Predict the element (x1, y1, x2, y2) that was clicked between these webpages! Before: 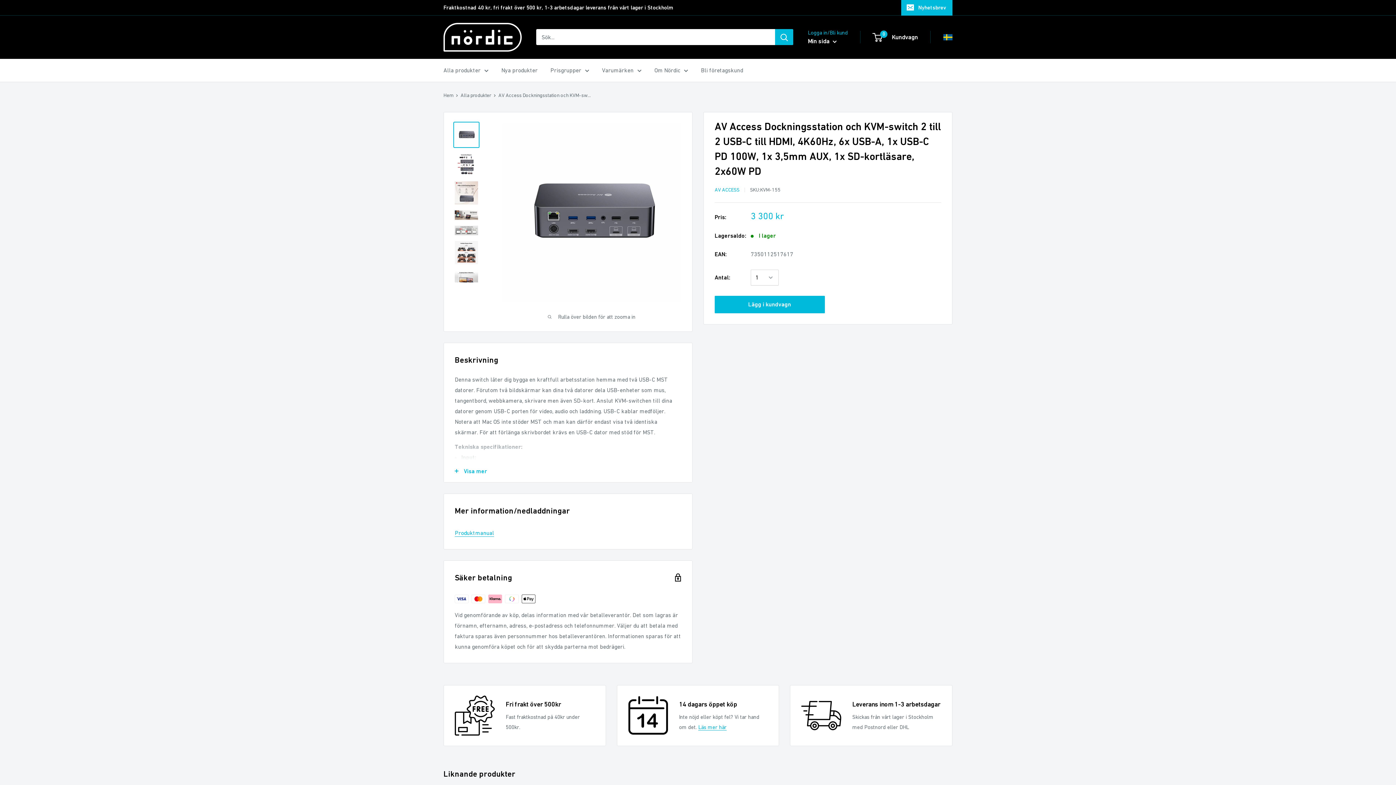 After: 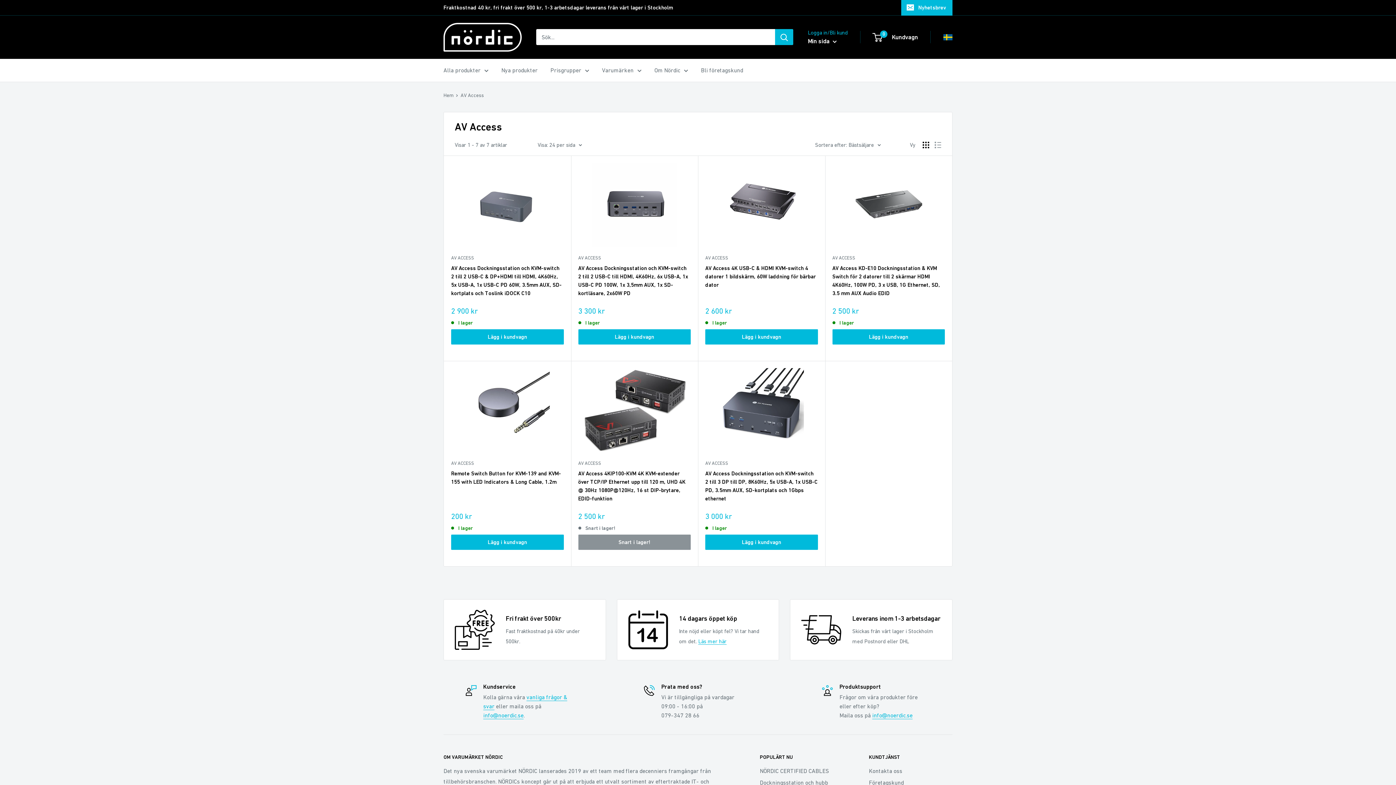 Action: label: AV ACCESS bbox: (714, 186, 739, 192)